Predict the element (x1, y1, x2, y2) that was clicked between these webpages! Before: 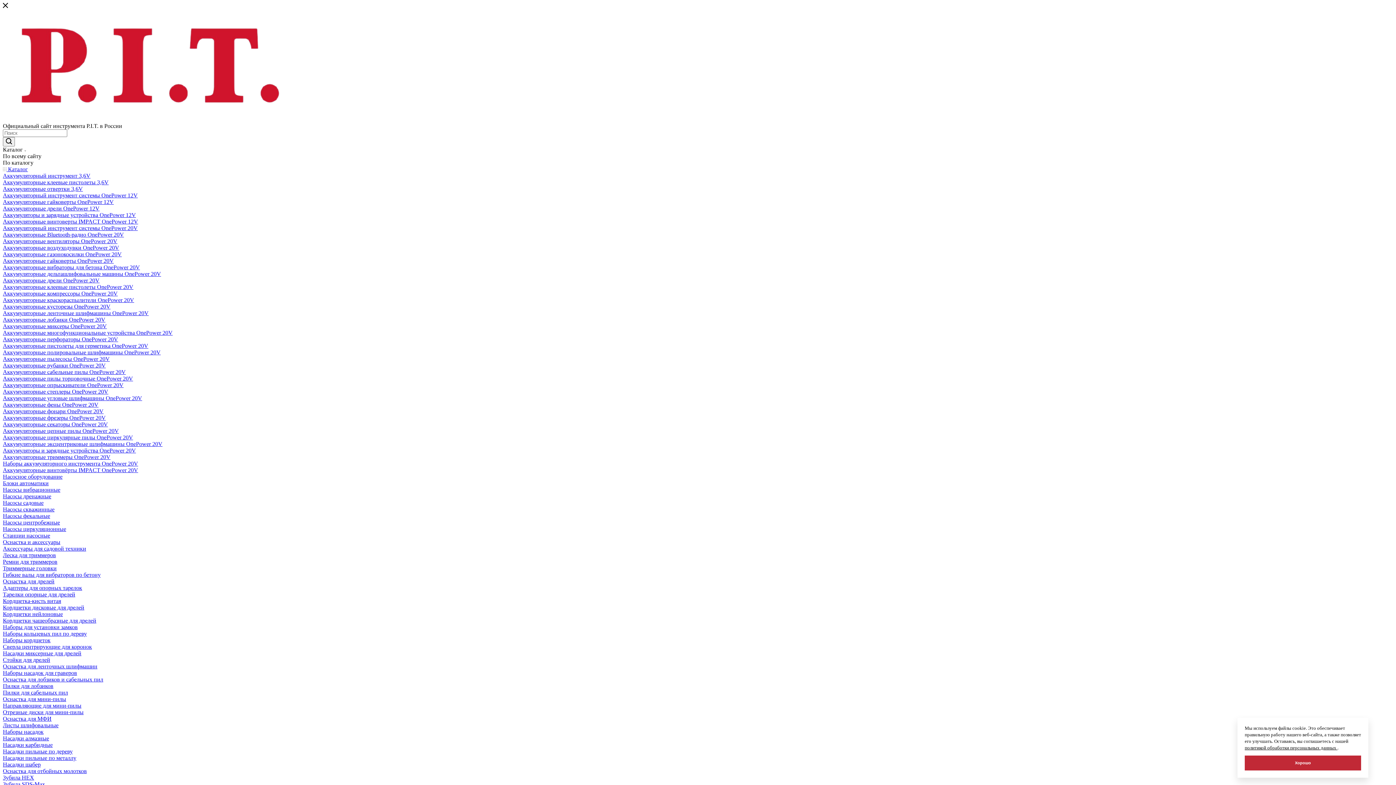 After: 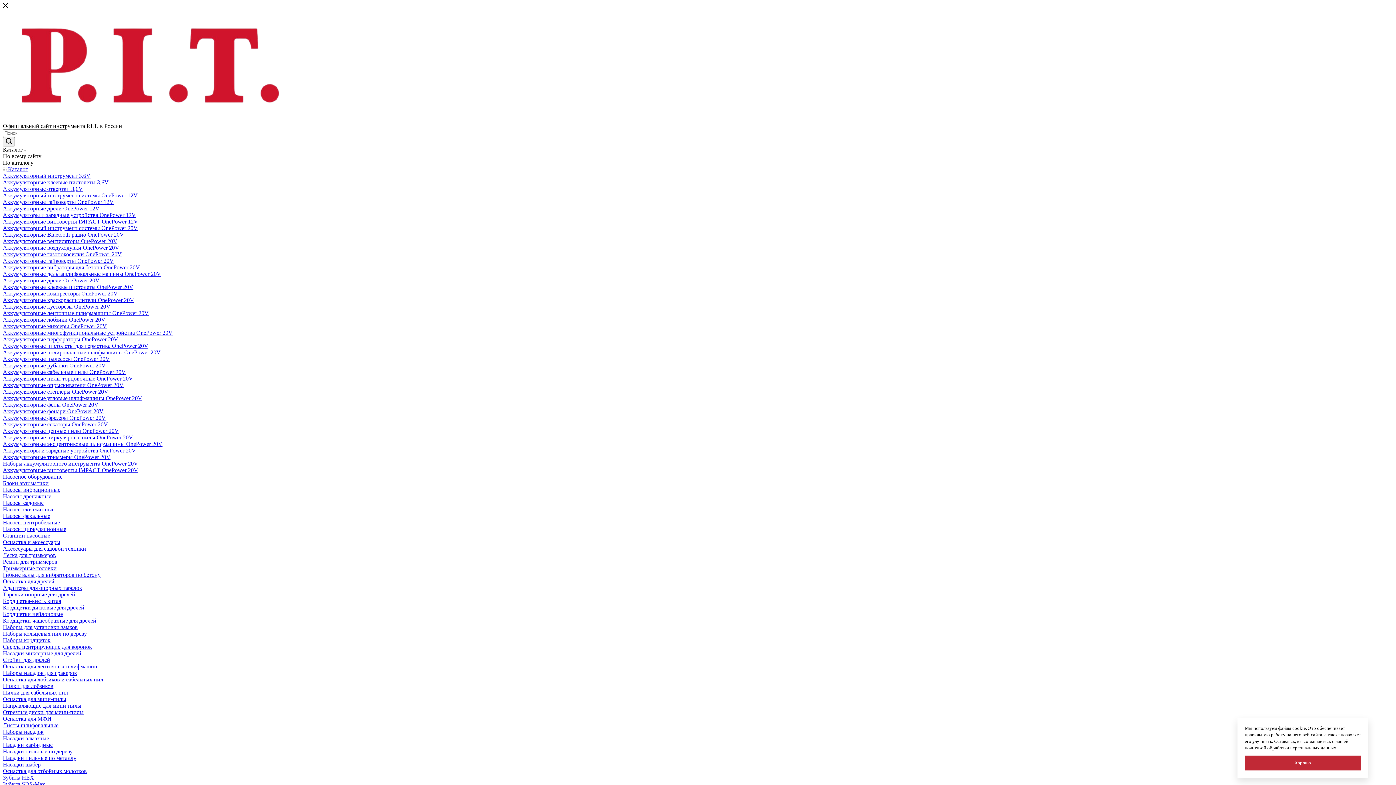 Action: label: Адаптеры для опорных тарелок bbox: (2, 585, 82, 591)